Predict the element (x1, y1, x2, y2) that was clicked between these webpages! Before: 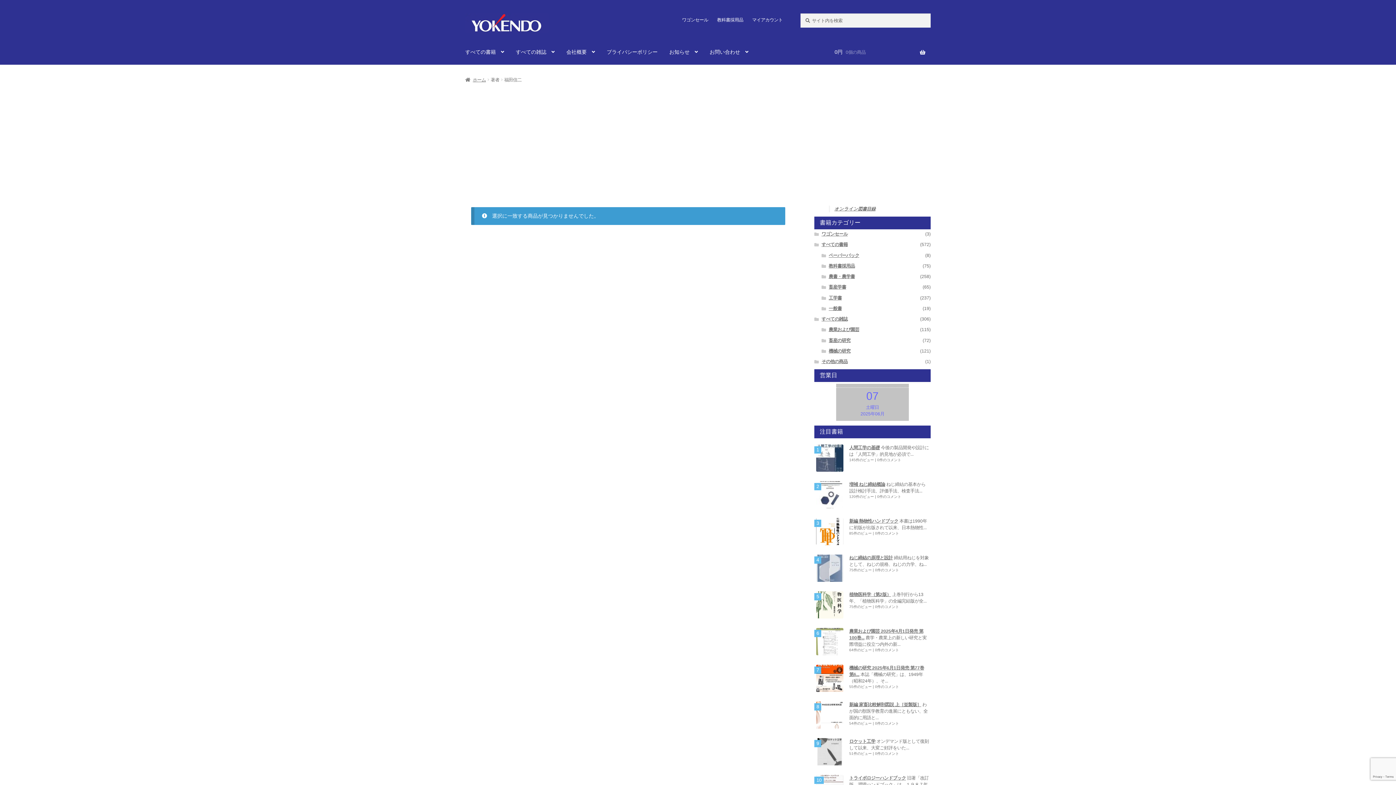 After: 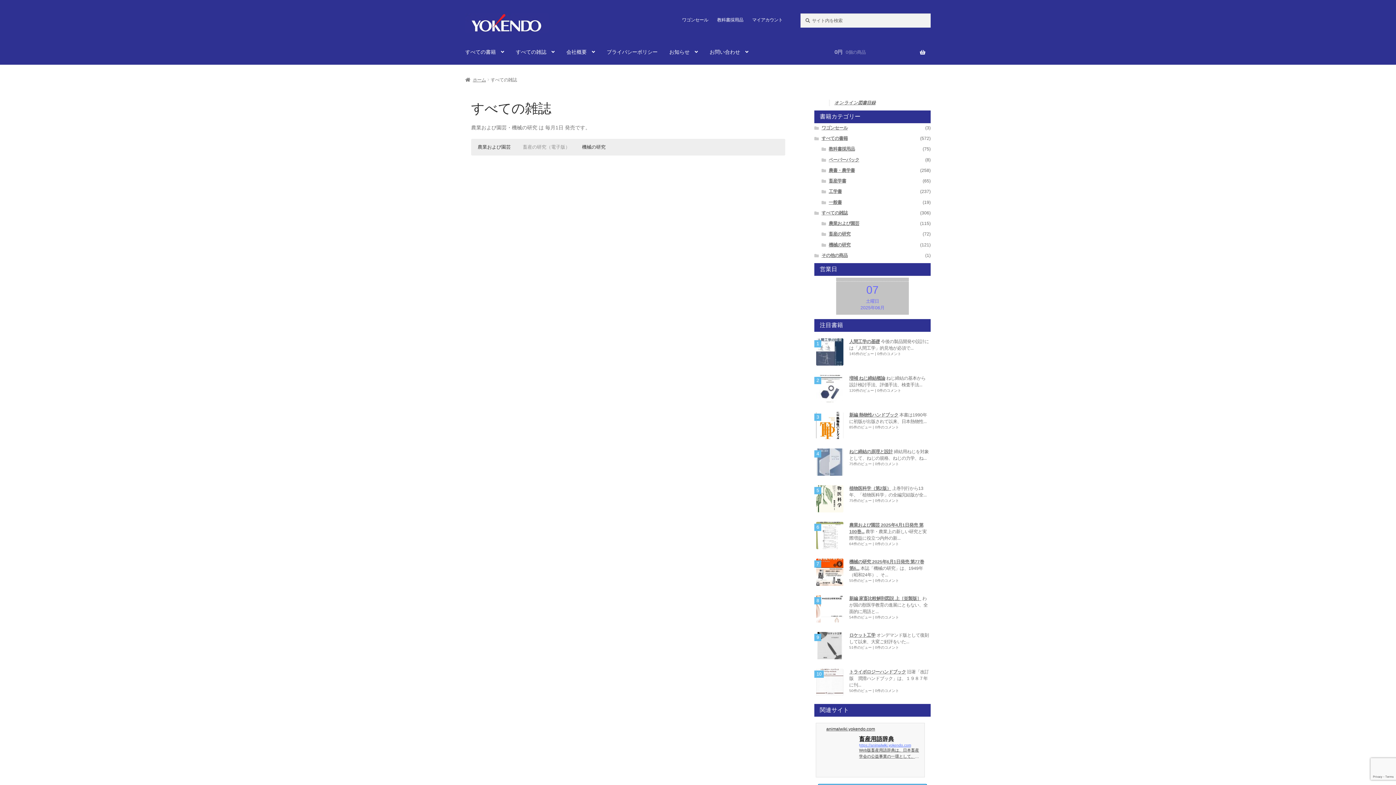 Action: label: すべての雑誌 bbox: (510, 40, 560, 64)